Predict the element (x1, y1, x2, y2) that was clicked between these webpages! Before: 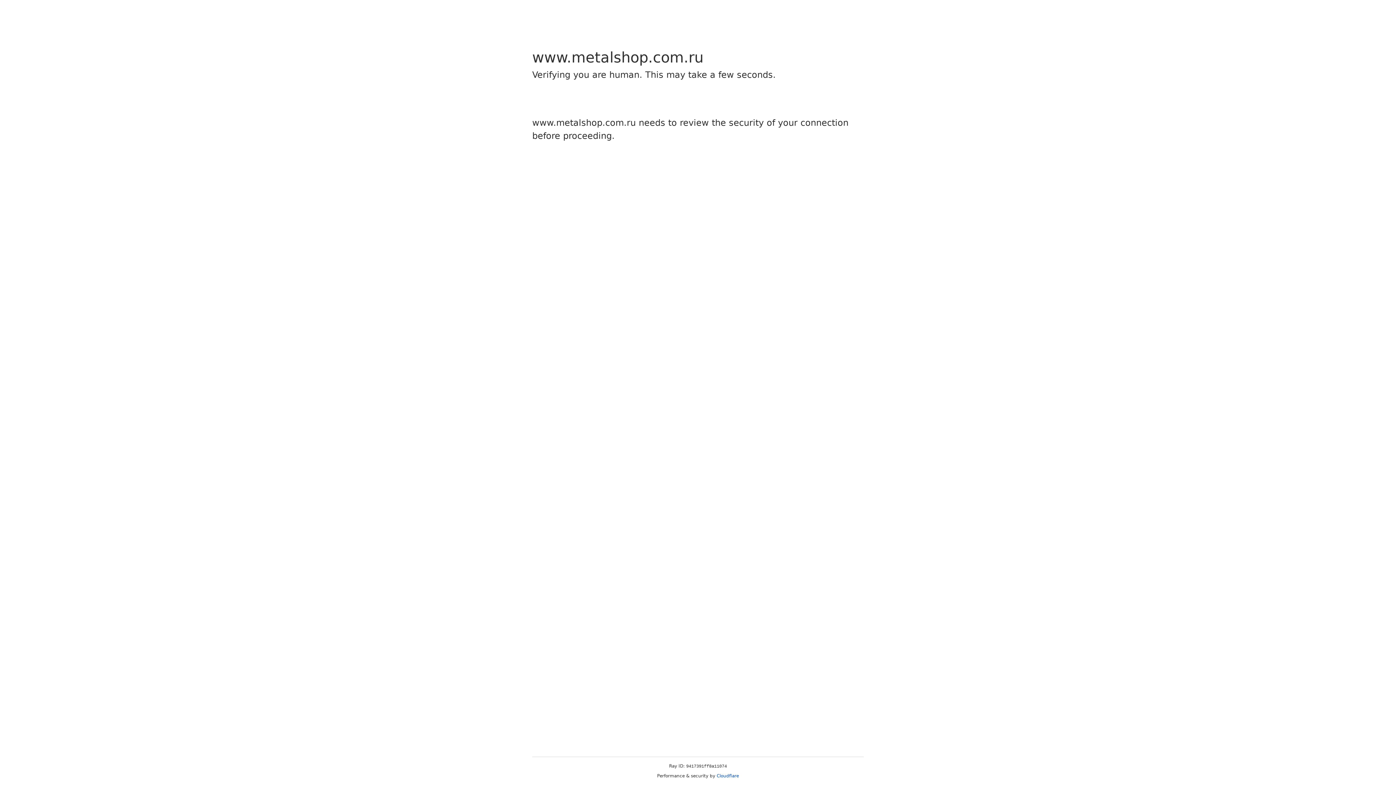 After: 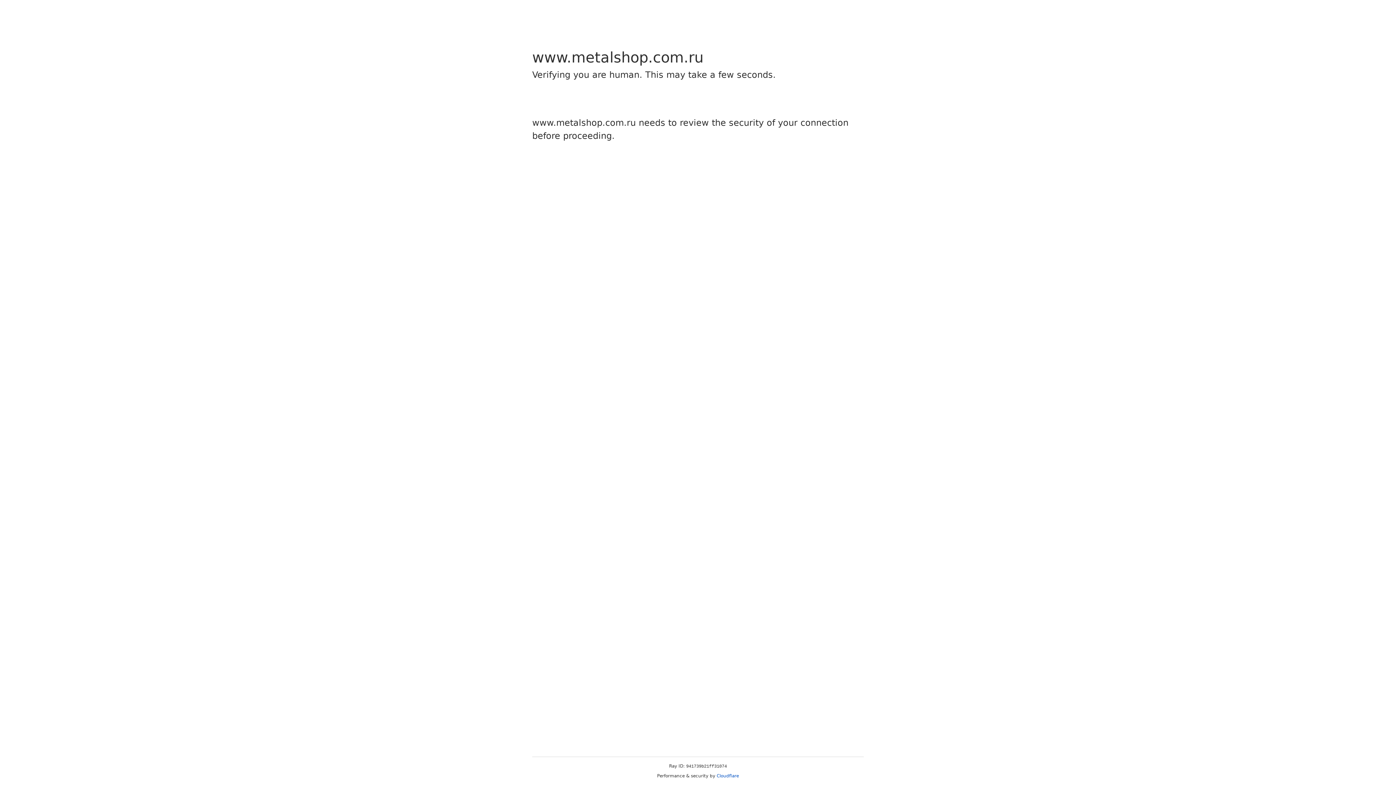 Action: label: Cloudflare bbox: (716, 773, 739, 778)